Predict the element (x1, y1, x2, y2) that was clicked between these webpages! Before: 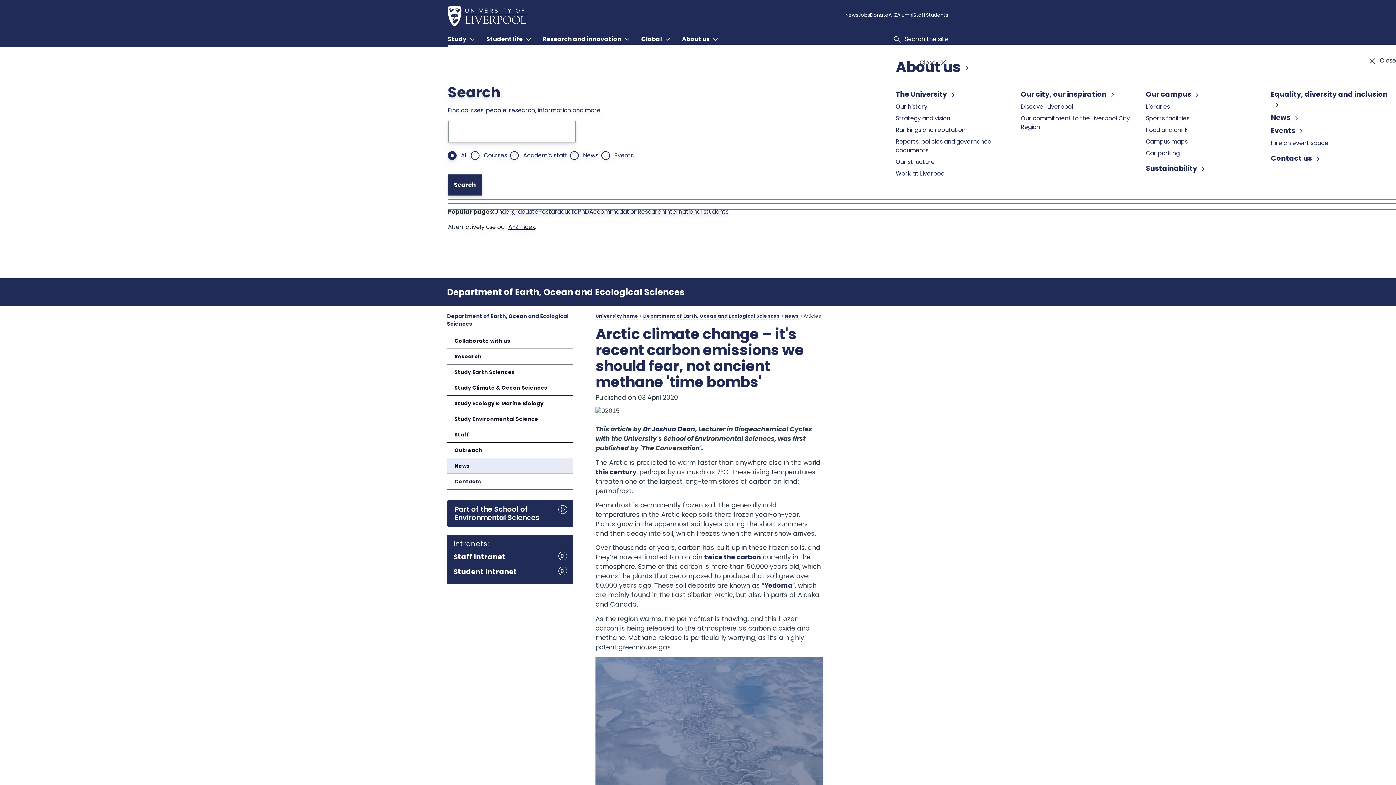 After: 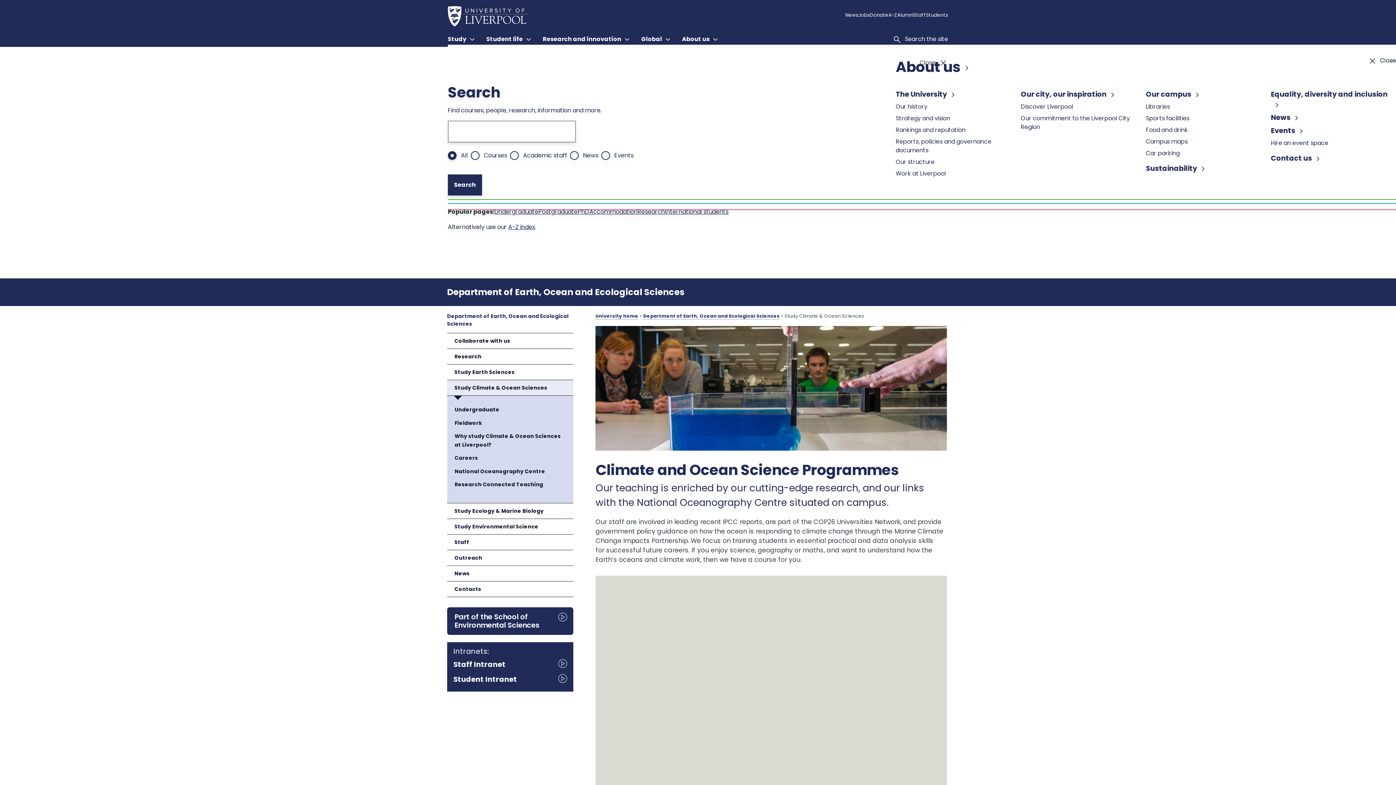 Action: bbox: (447, 387, 573, 403) label: Study Climate & Ocean Sciences